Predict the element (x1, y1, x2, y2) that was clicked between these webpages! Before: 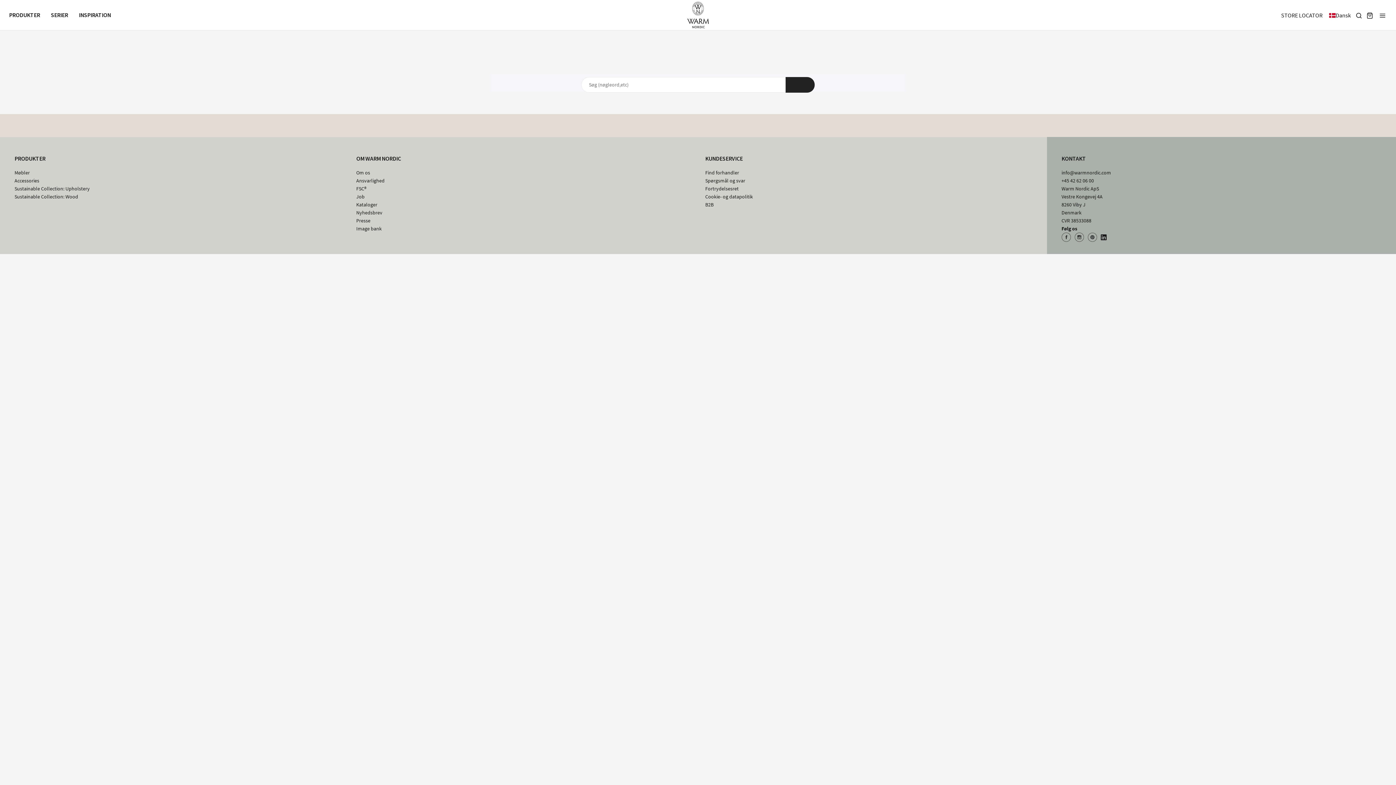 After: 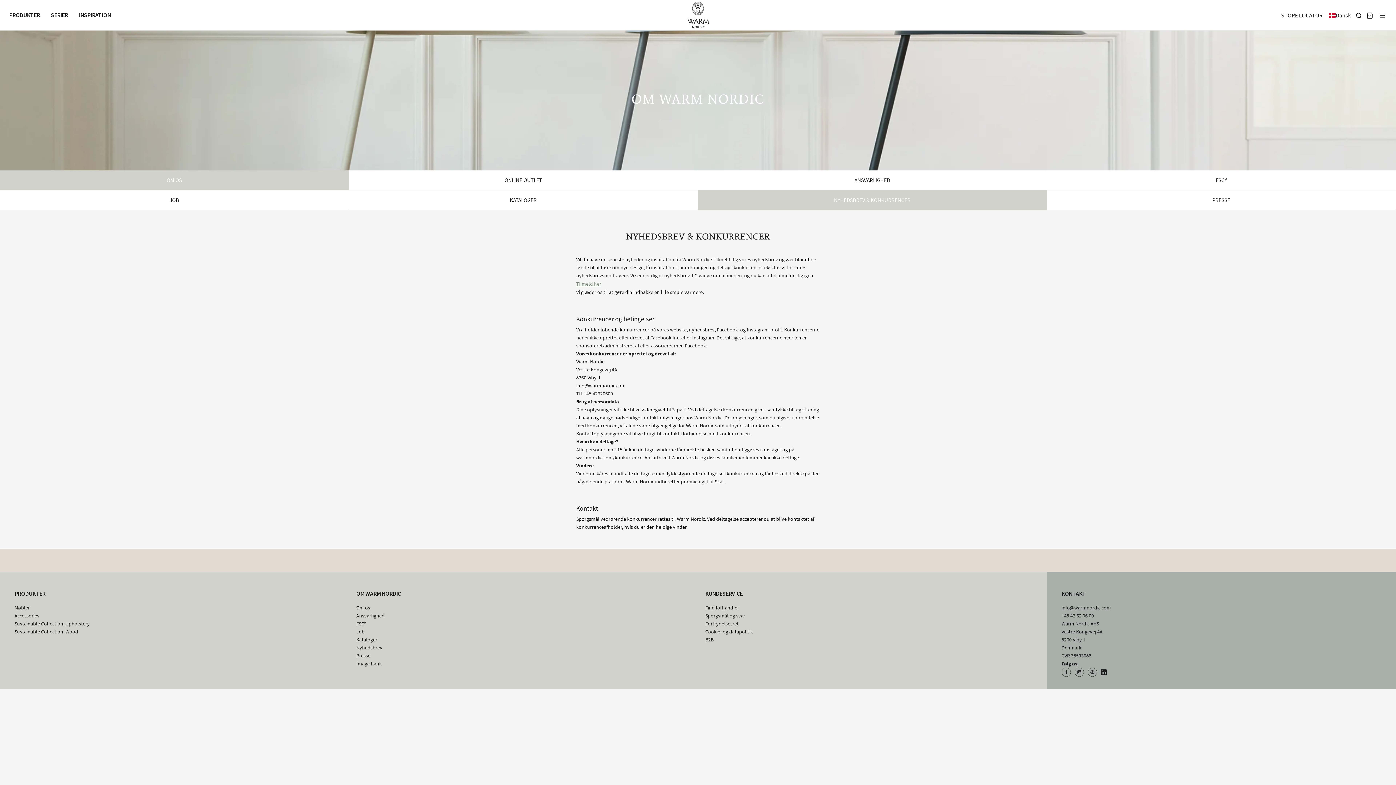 Action: label: Nyhedsbrev bbox: (356, 208, 382, 216)